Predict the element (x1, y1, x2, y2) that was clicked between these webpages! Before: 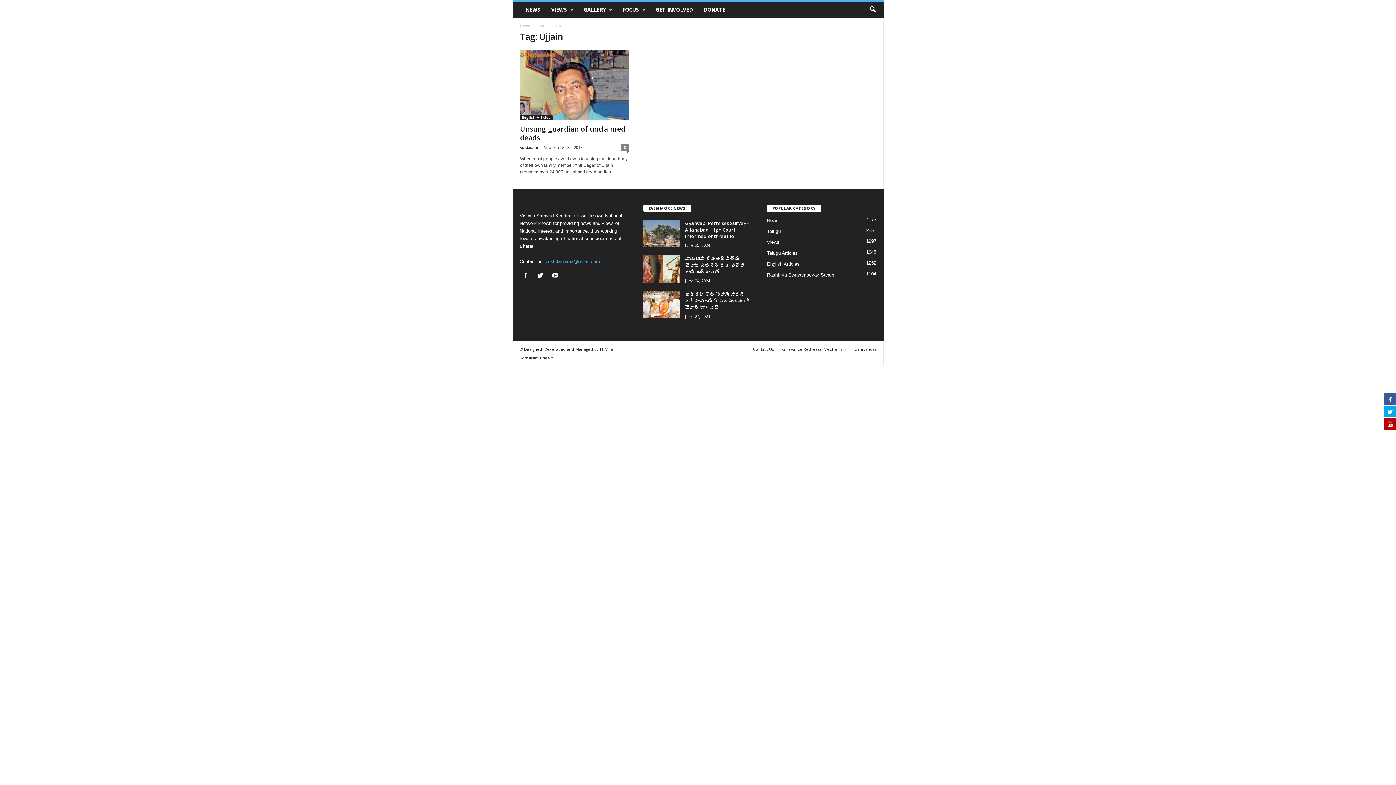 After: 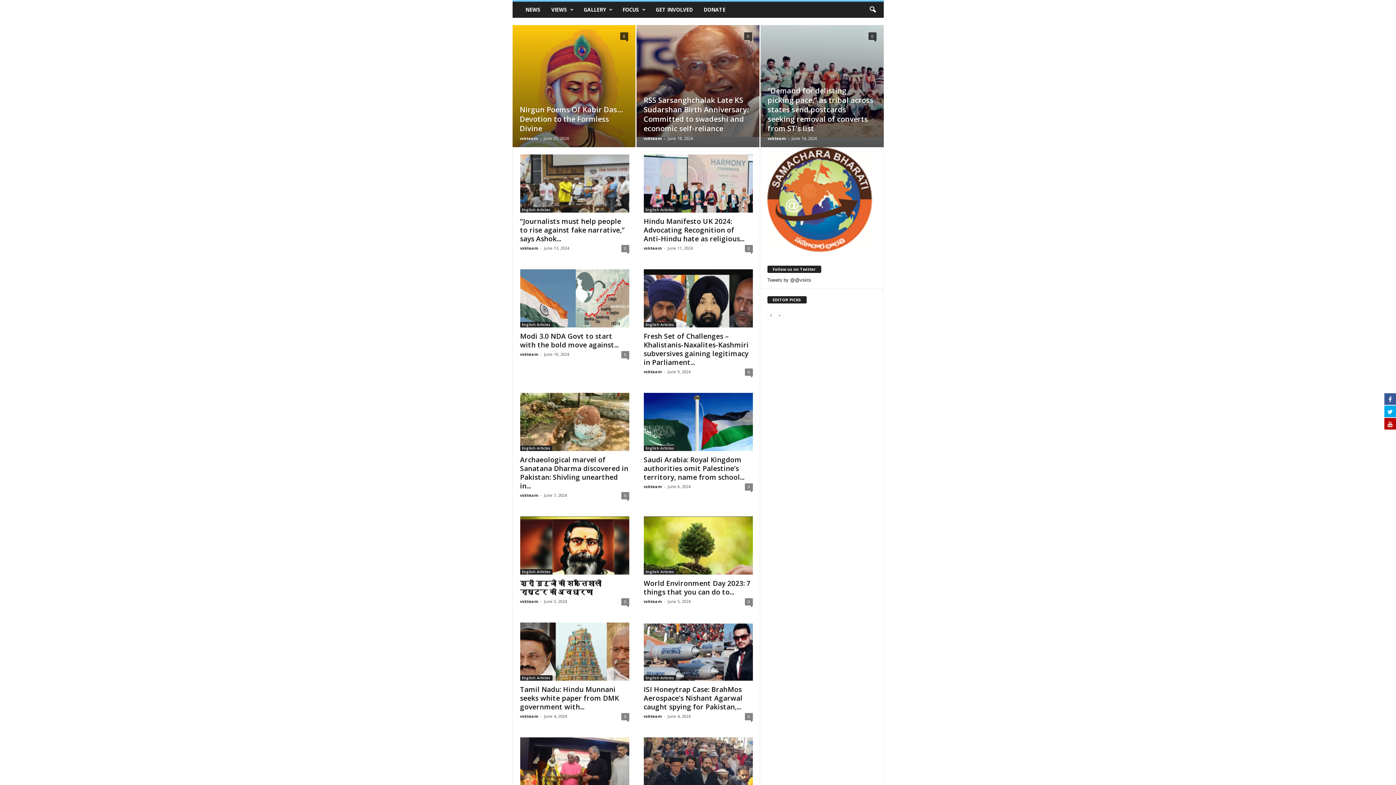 Action: bbox: (767, 261, 799, 266) label: English Articles
1252